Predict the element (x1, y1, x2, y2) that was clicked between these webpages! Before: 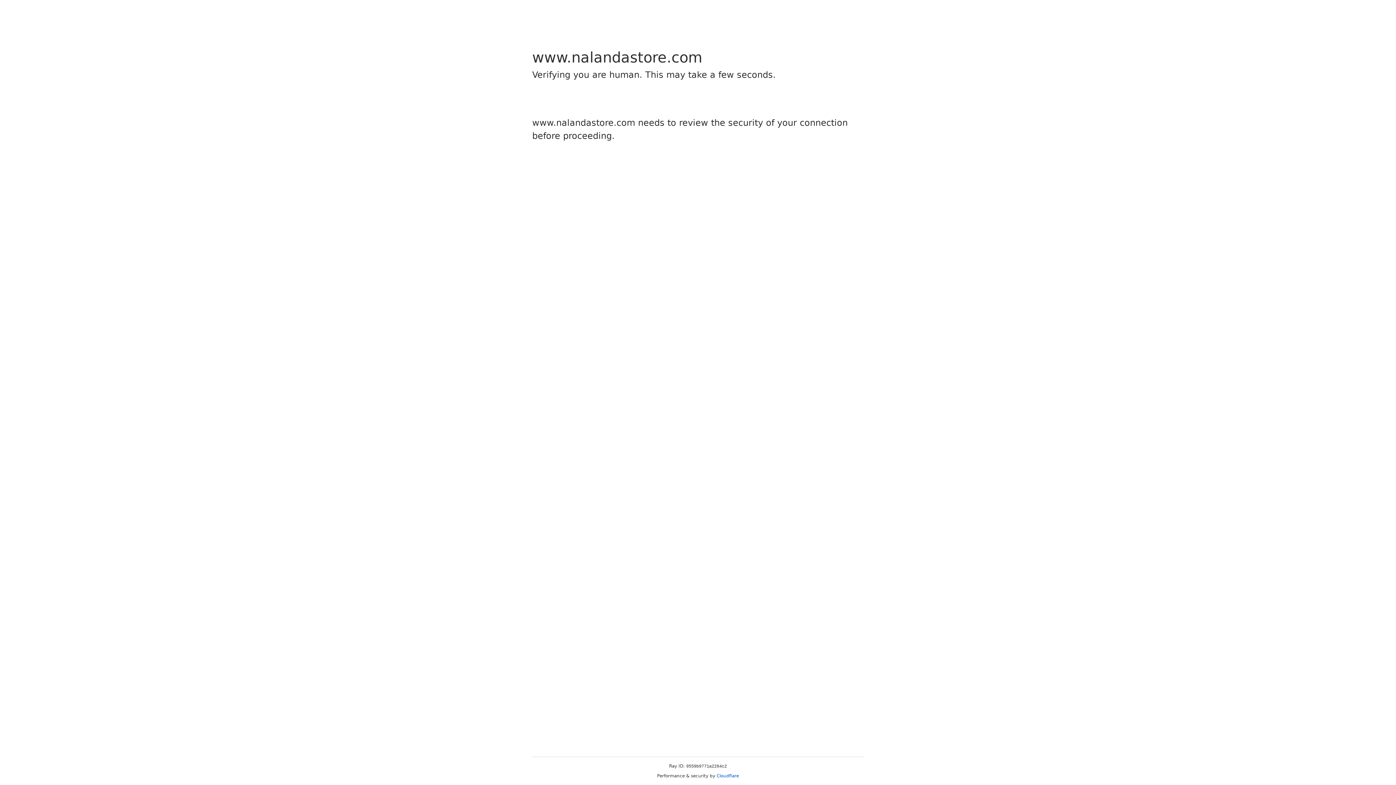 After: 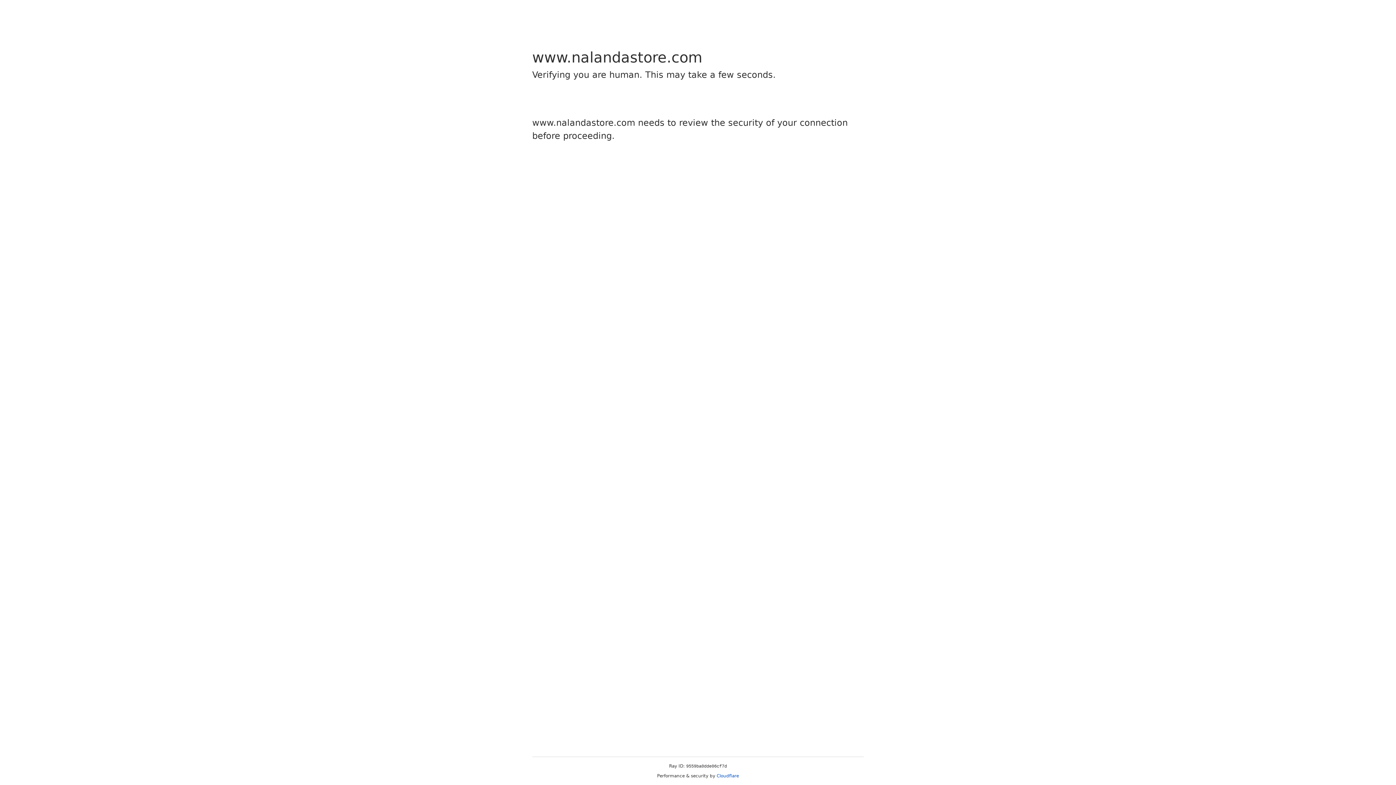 Action: bbox: (716, 773, 739, 778) label: Cloudflare